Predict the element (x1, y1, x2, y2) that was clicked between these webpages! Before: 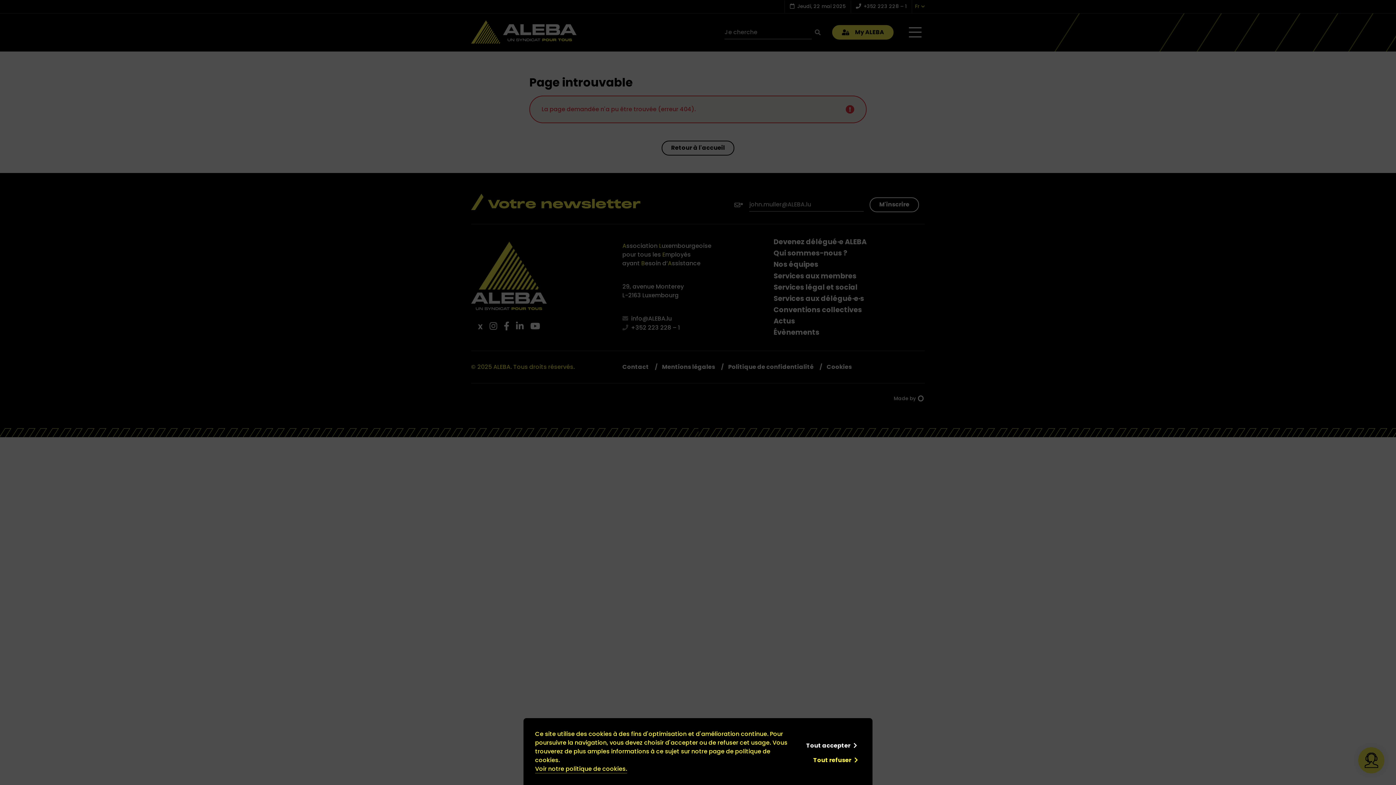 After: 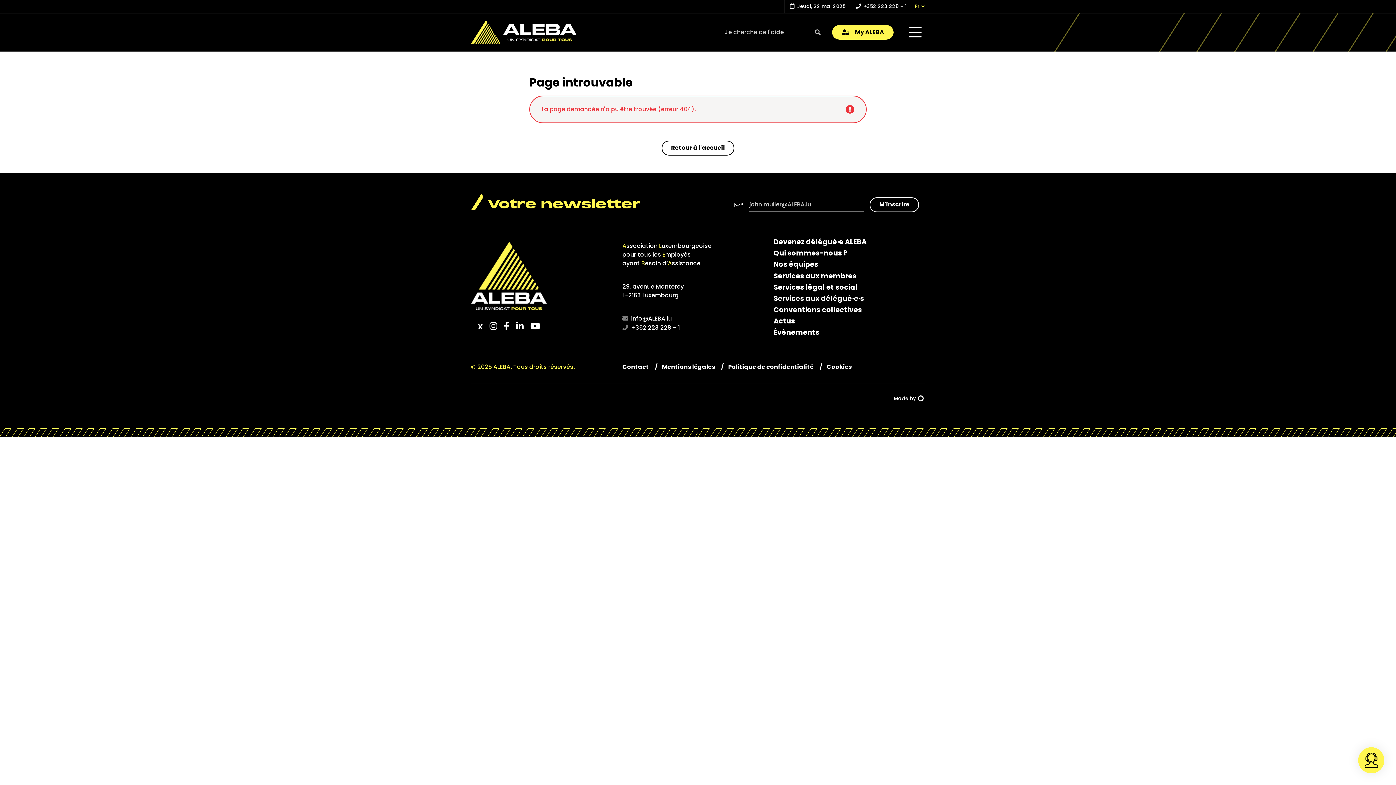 Action: bbox: (805, 741, 858, 750) label: Tout accepter